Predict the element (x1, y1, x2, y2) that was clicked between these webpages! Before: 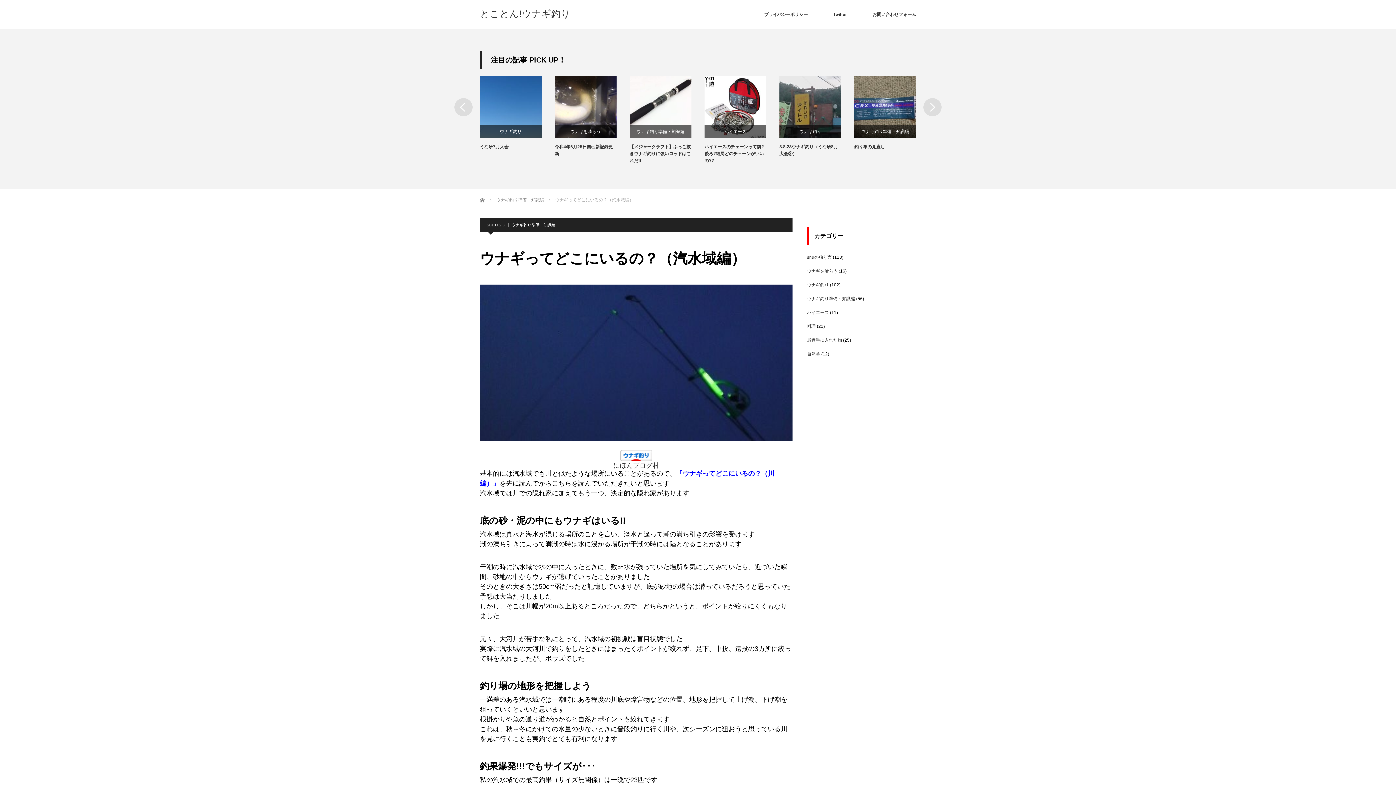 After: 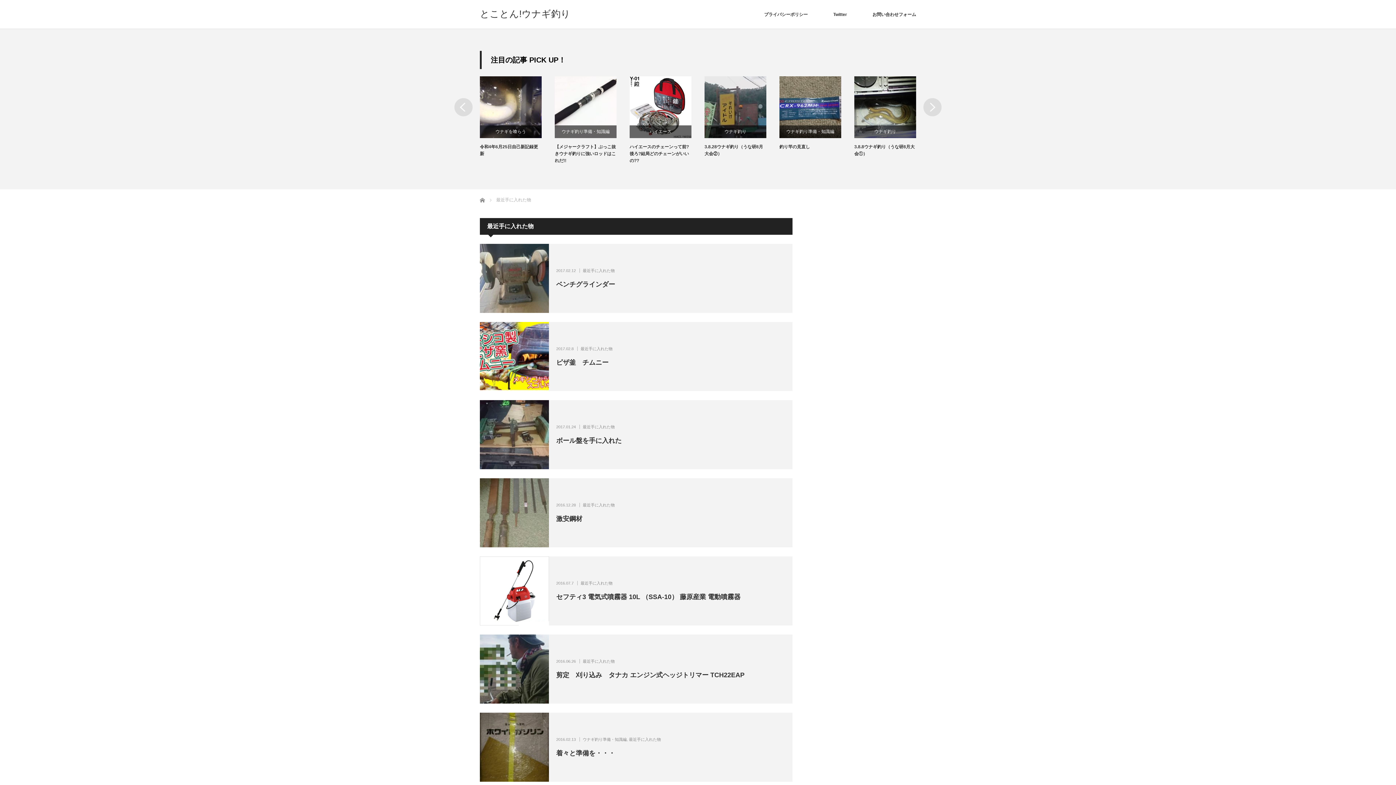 Action: bbox: (807, 337, 842, 342) label: 最近手に入れた物